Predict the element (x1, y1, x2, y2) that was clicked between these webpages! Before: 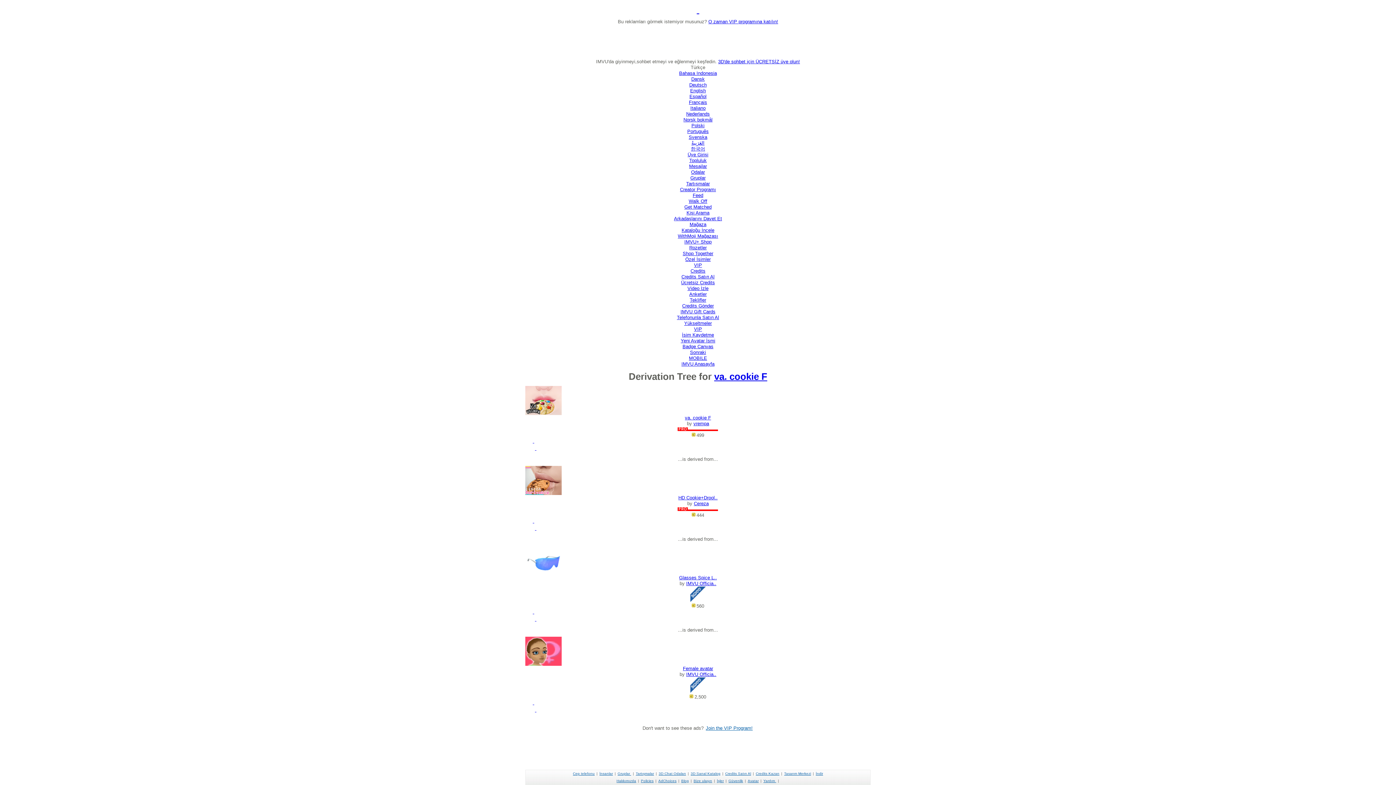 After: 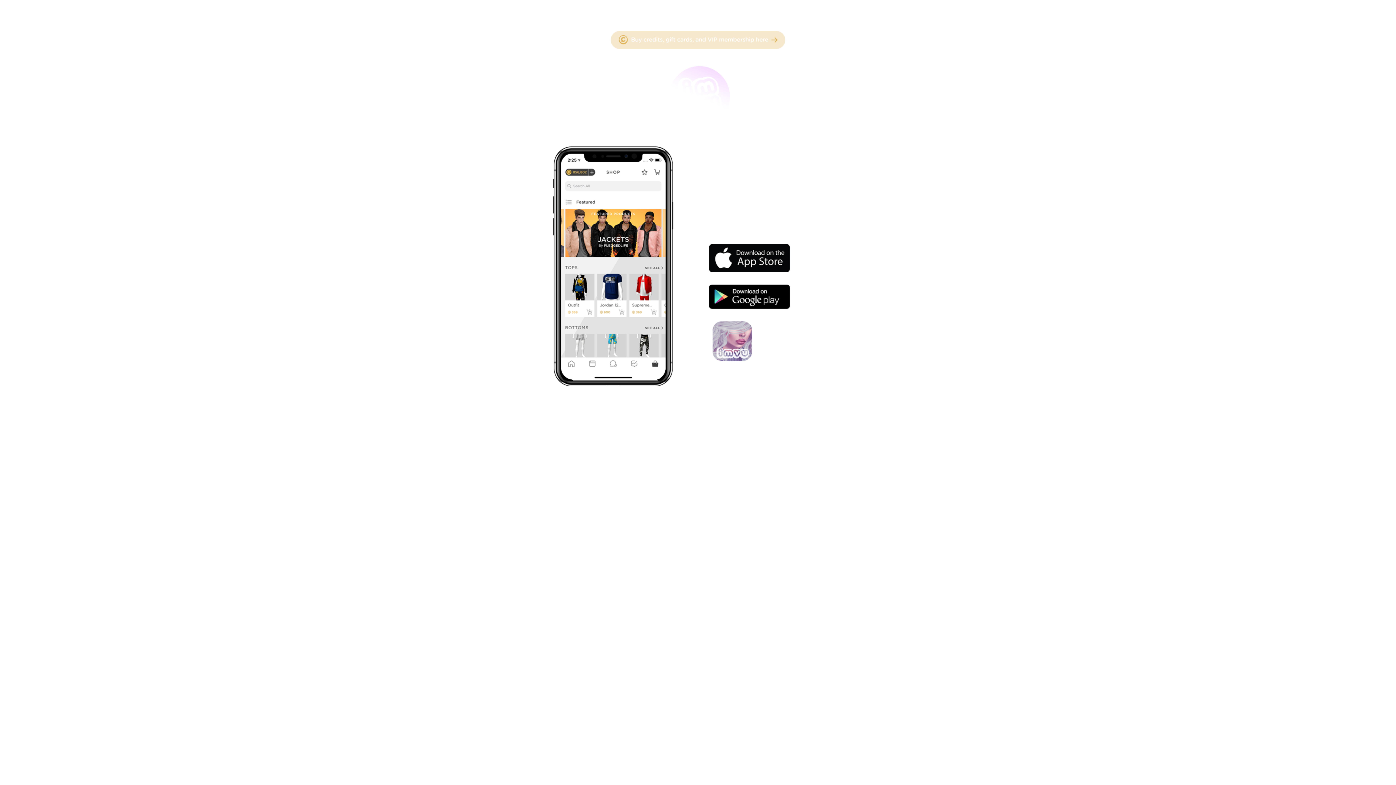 Action: label: Cep telefonu bbox: (573, 772, 594, 776)